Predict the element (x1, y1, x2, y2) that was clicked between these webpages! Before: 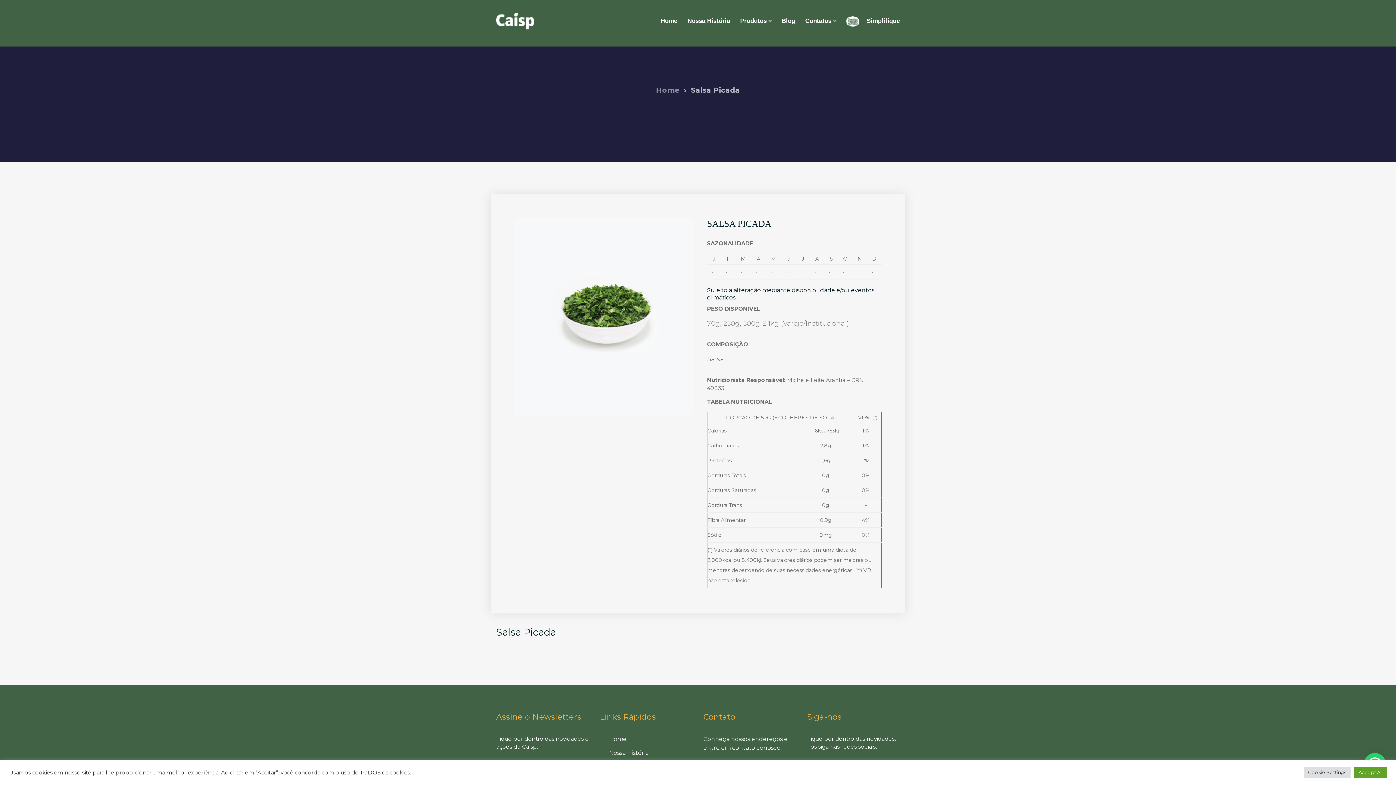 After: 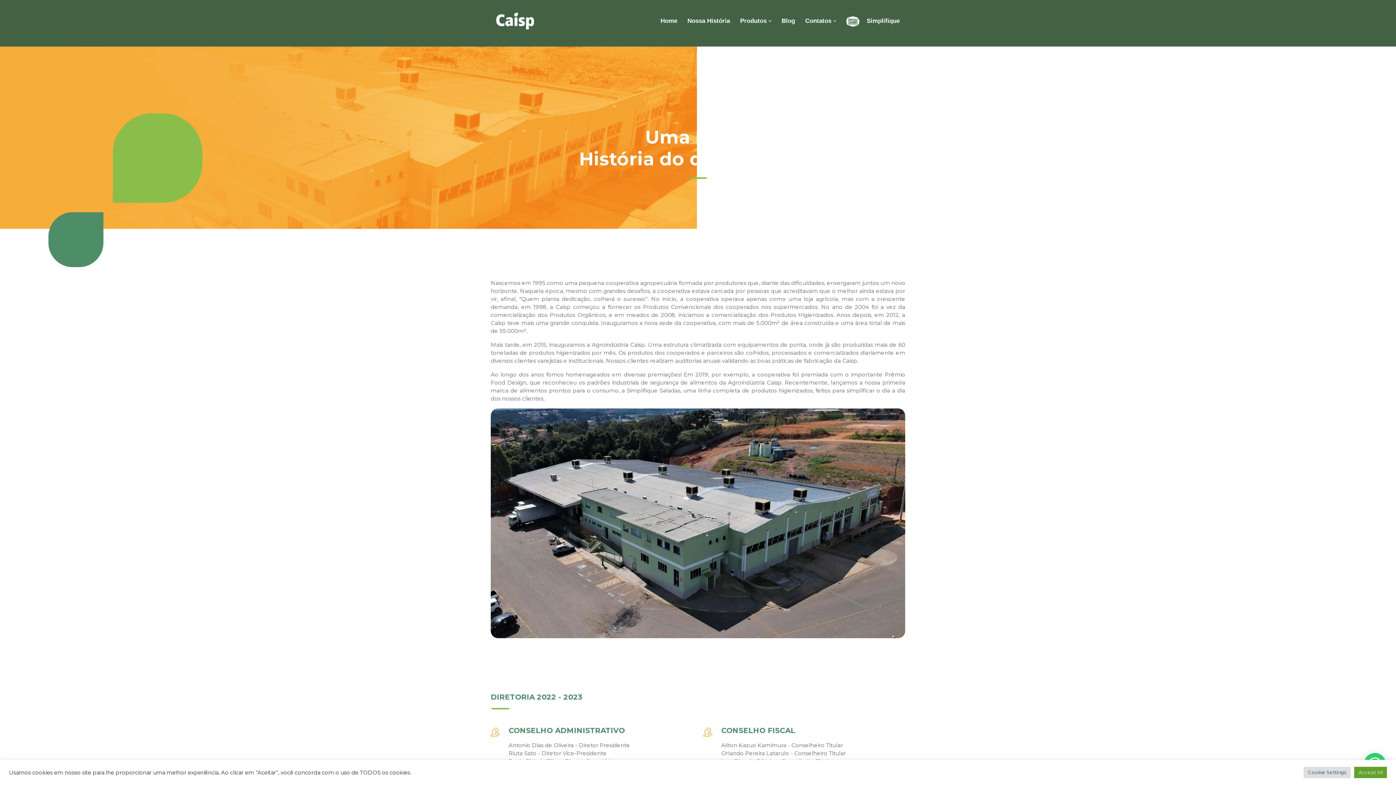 Action: bbox: (687, 16, 730, 25) label: Nossa História